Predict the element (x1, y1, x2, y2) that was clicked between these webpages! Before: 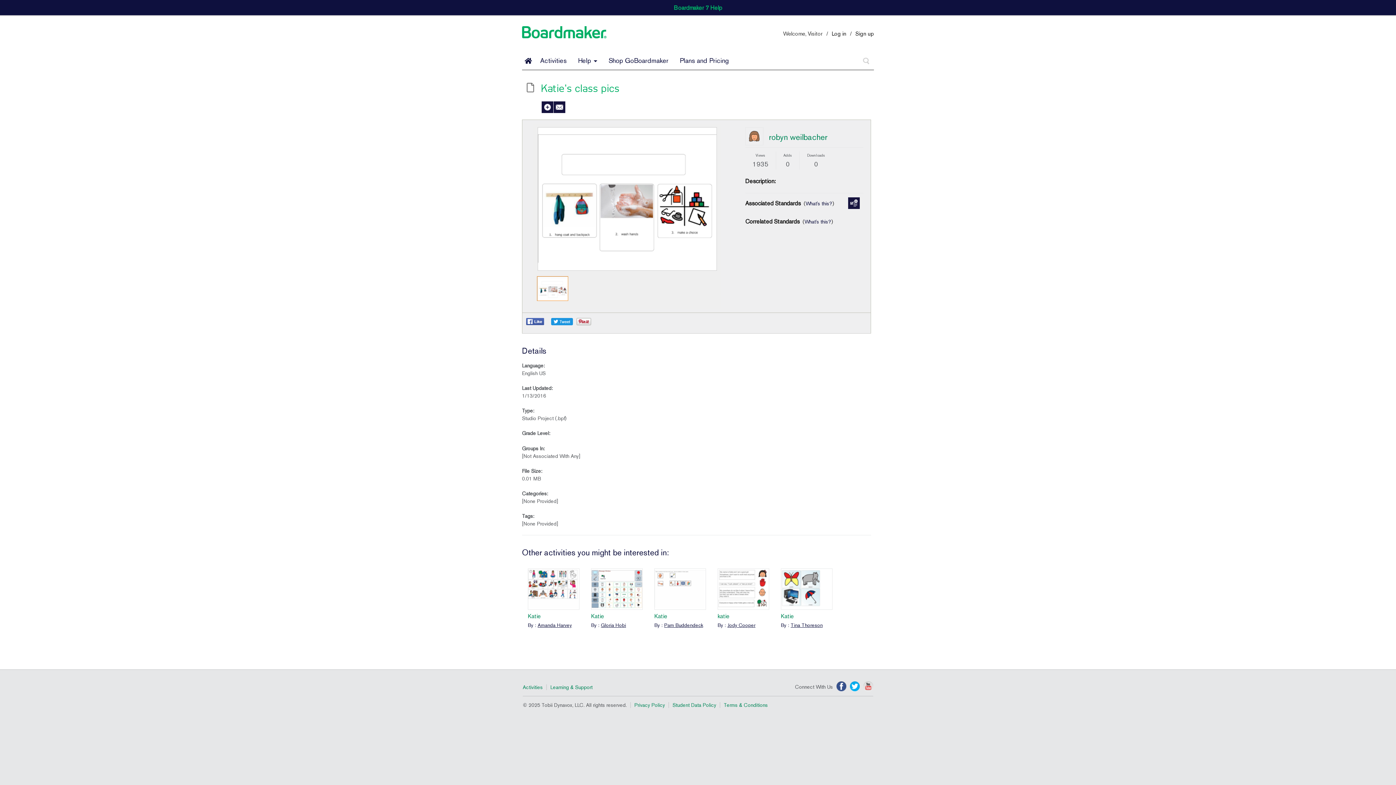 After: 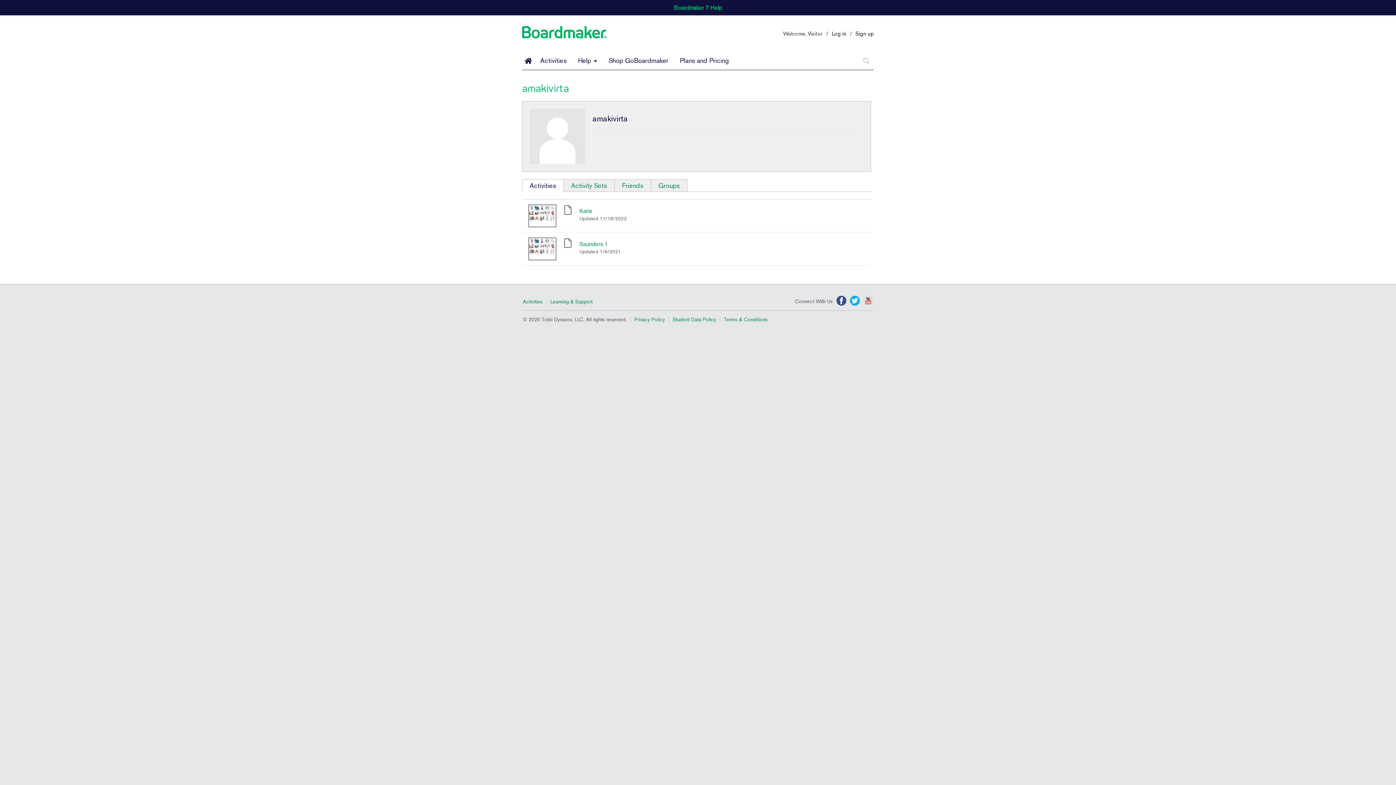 Action: label: Amanda Harvey bbox: (537, 622, 572, 628)